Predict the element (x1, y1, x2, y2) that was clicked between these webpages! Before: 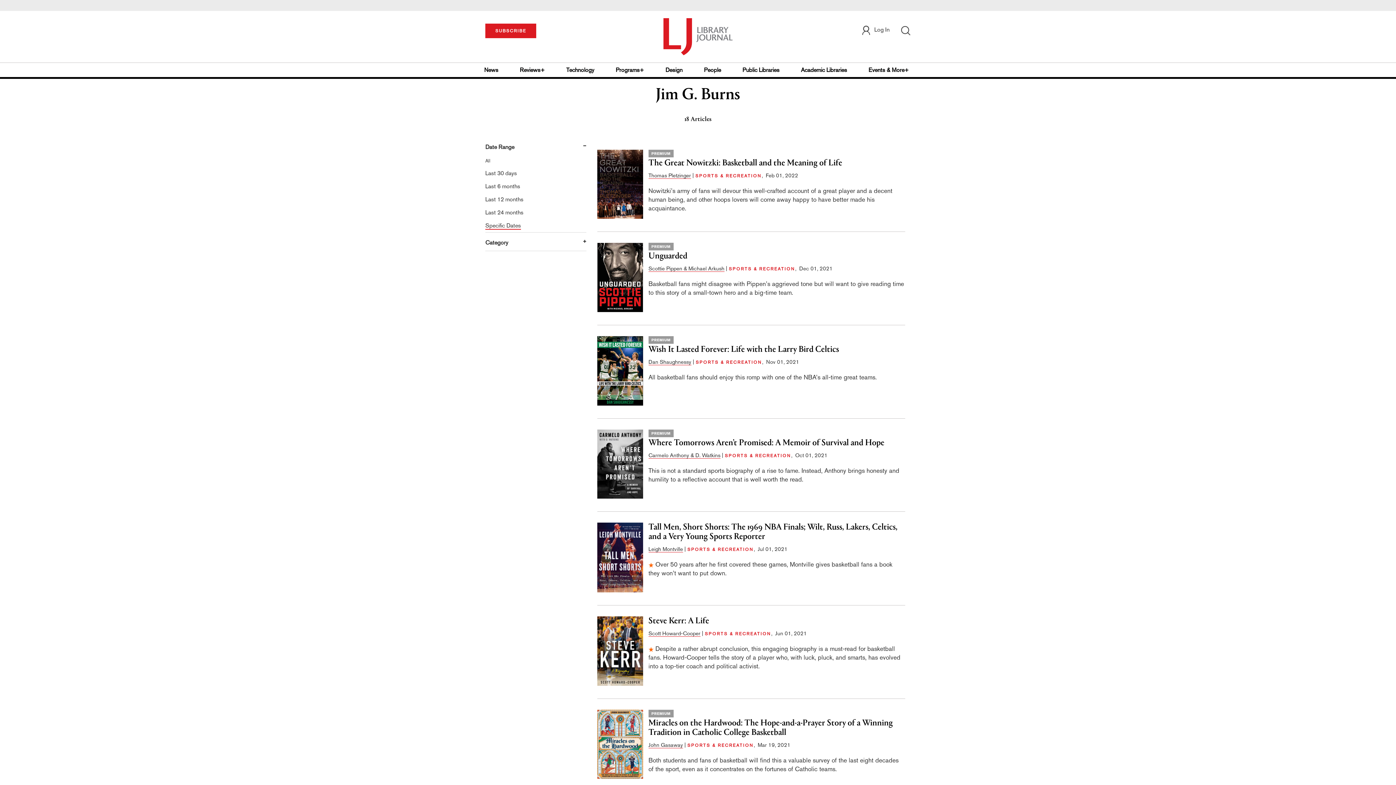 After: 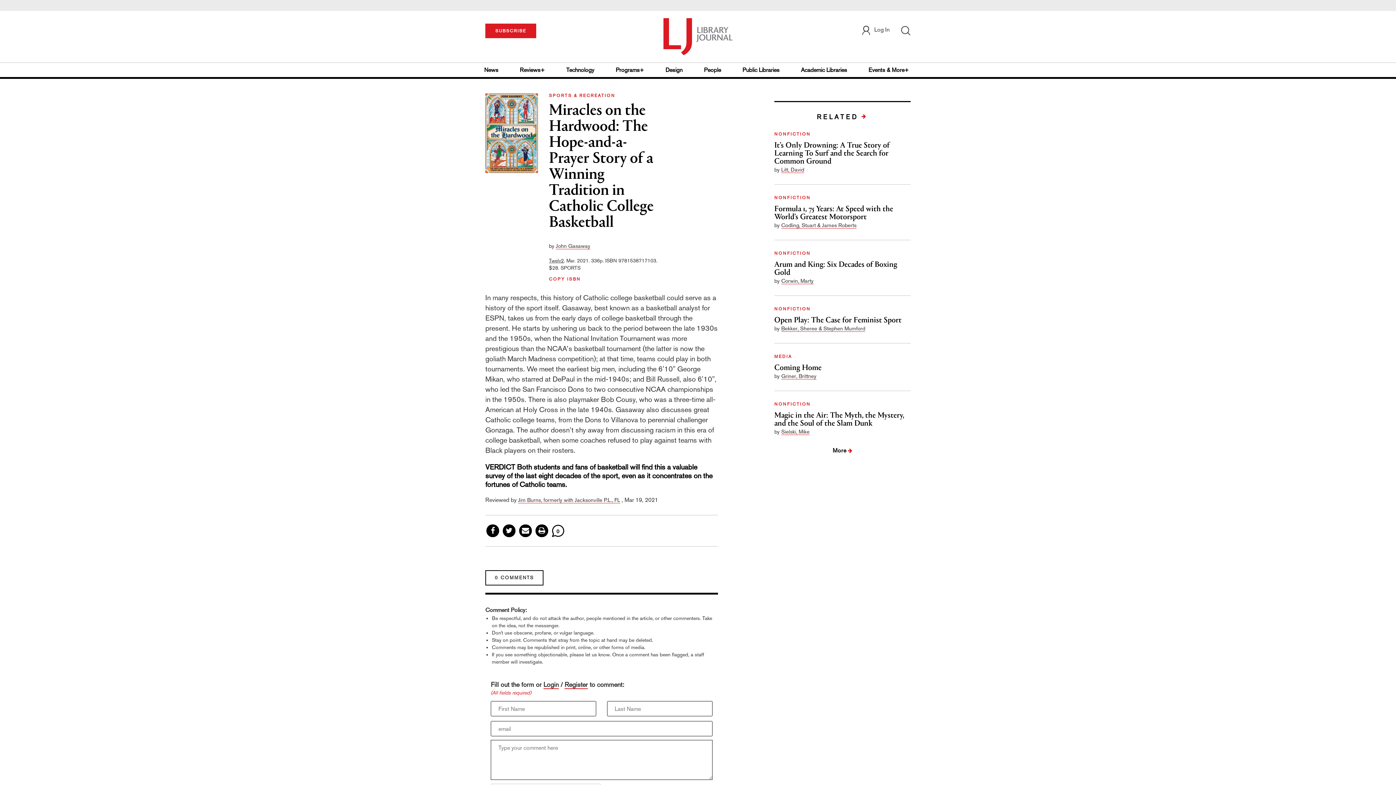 Action: label: Miracles on the Hardwood: The Hope-and-a-Prayer Story of a Winning Tradition in Catholic College Basketball bbox: (648, 718, 905, 737)